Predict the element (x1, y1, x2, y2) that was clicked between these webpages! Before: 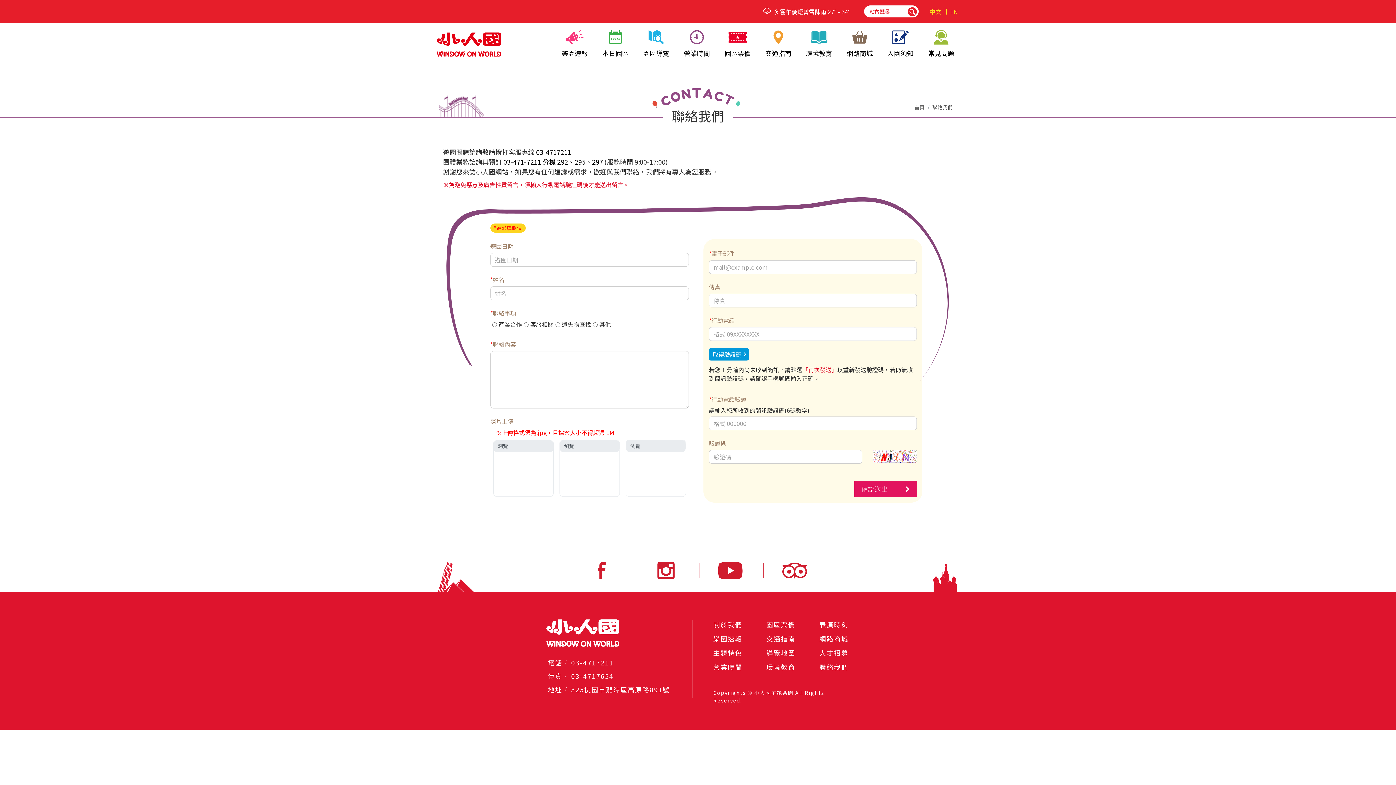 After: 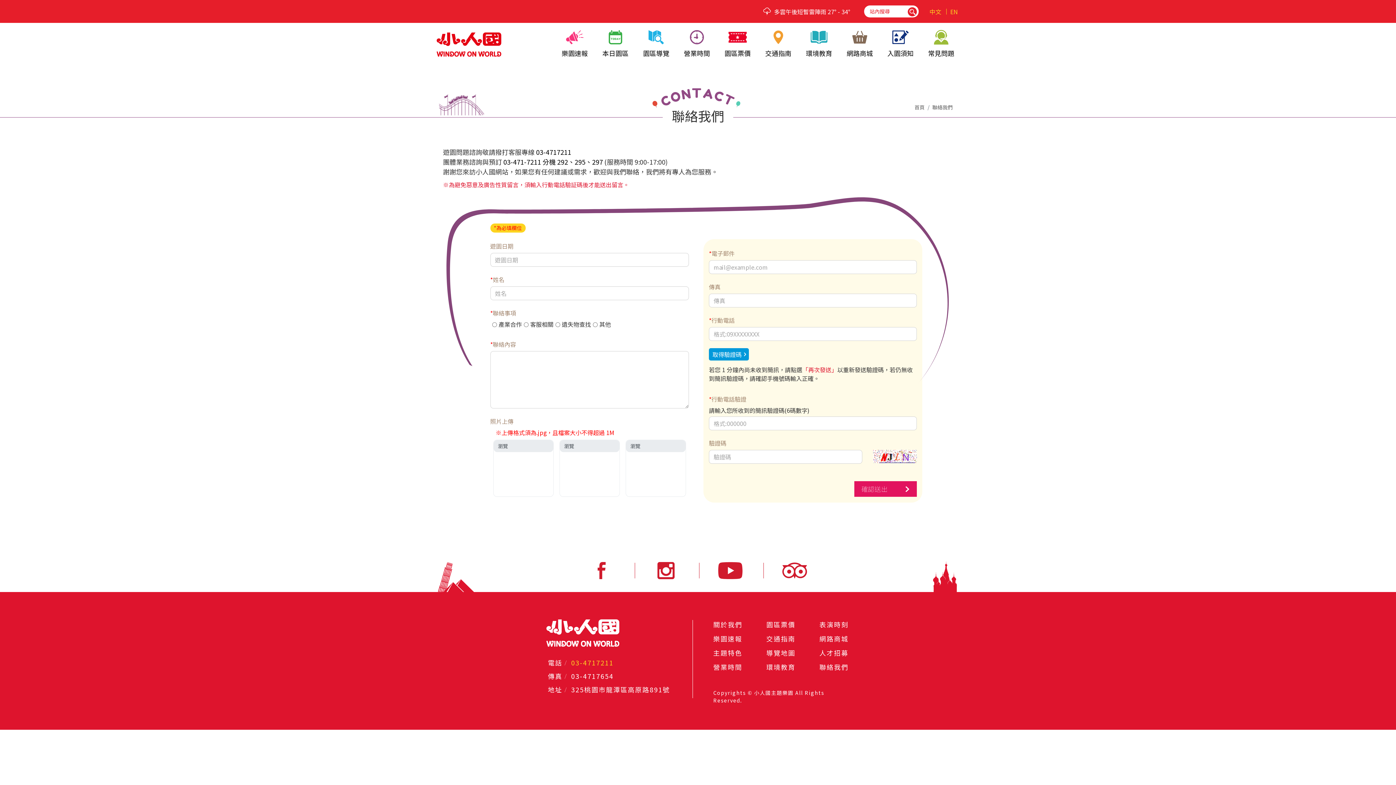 Action: label: 03-4717211 bbox: (571, 658, 613, 667)